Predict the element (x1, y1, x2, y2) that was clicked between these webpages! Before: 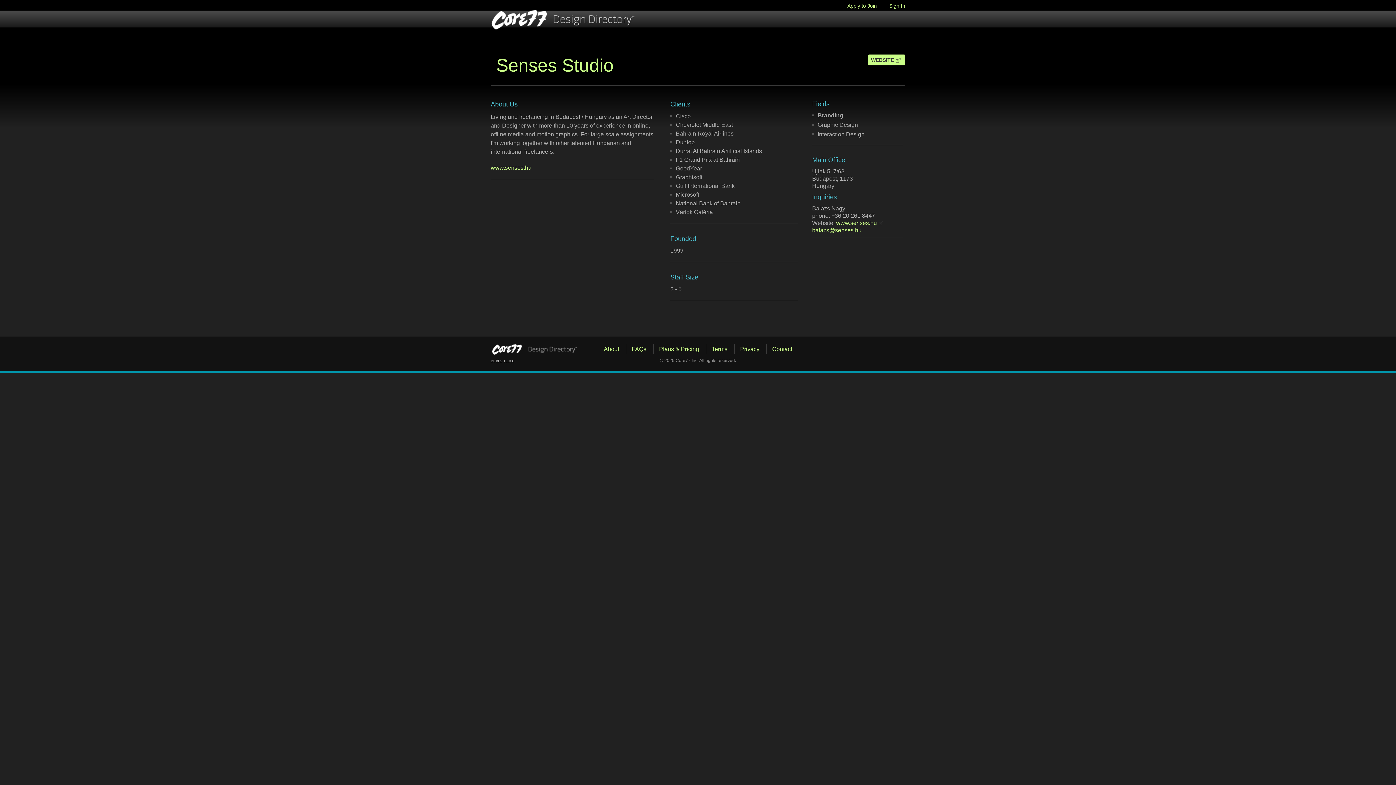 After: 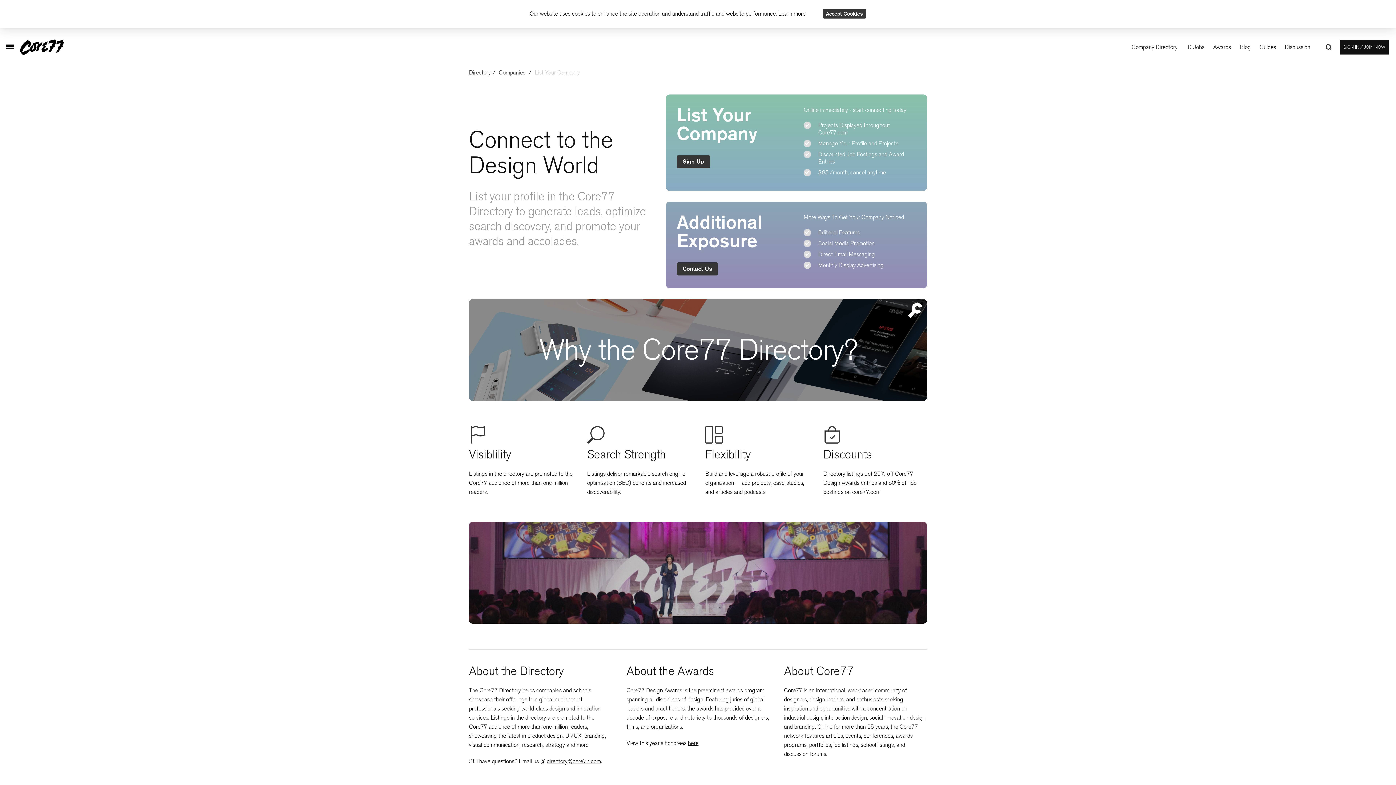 Action: label: Apply to Join bbox: (836, 2, 877, 8)